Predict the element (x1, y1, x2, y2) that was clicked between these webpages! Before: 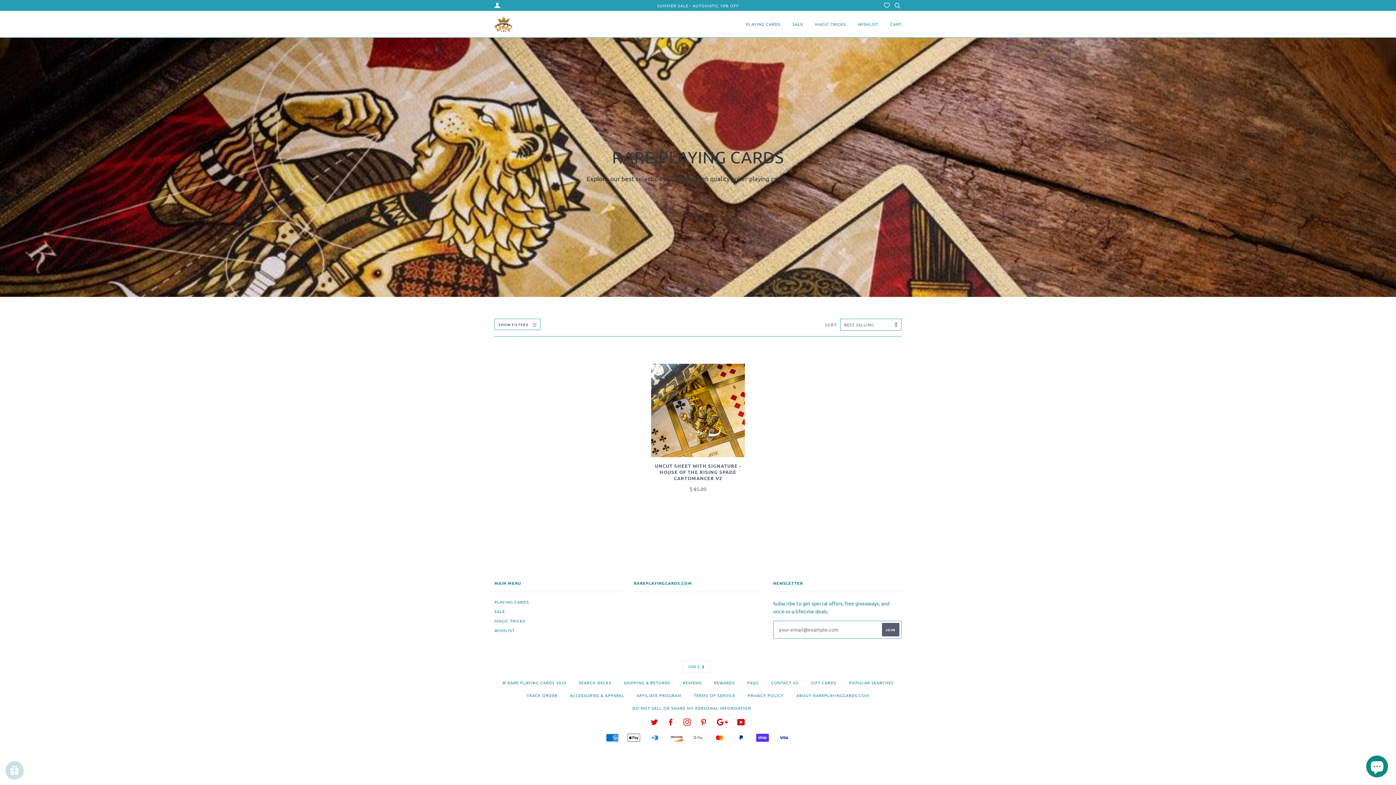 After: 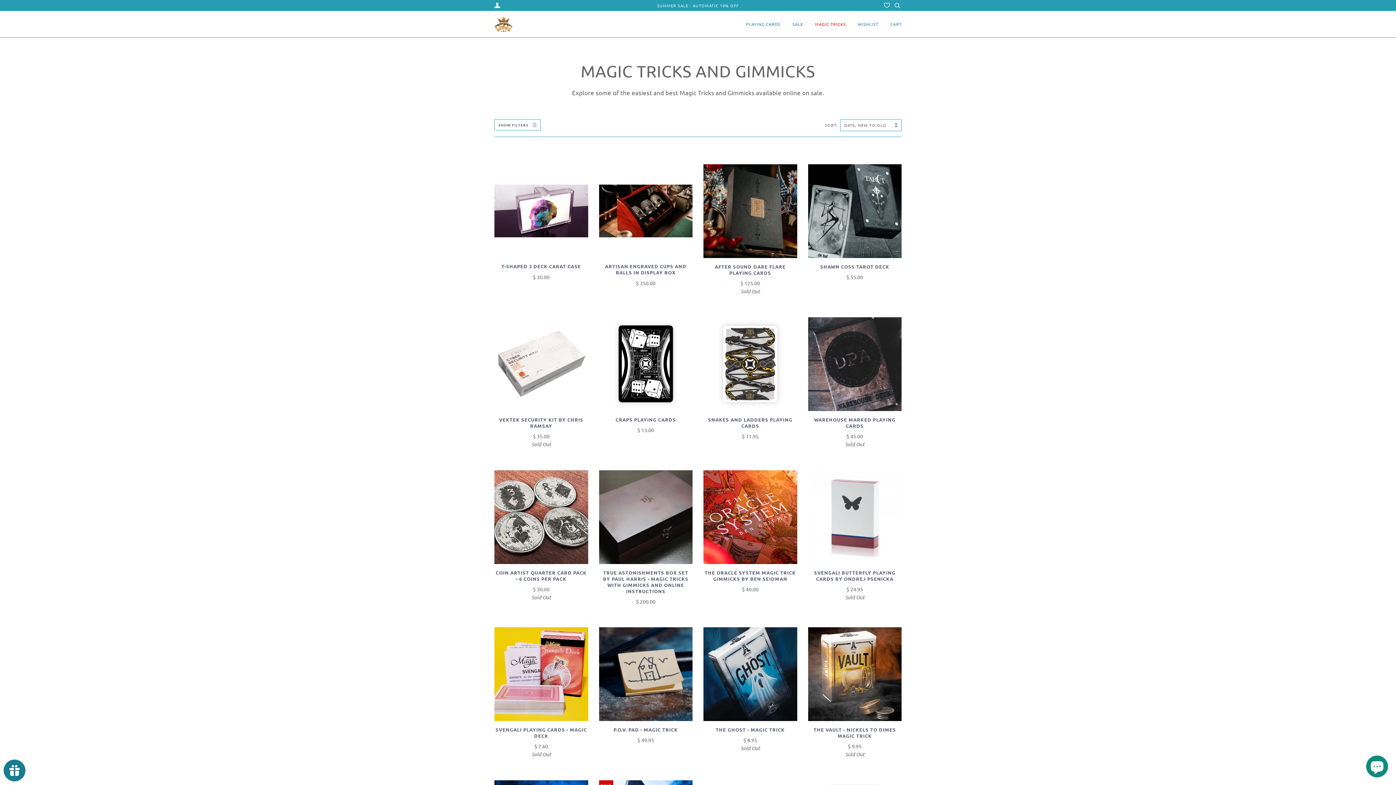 Action: bbox: (804, 13, 846, 34) label: MAGIC TRICKS